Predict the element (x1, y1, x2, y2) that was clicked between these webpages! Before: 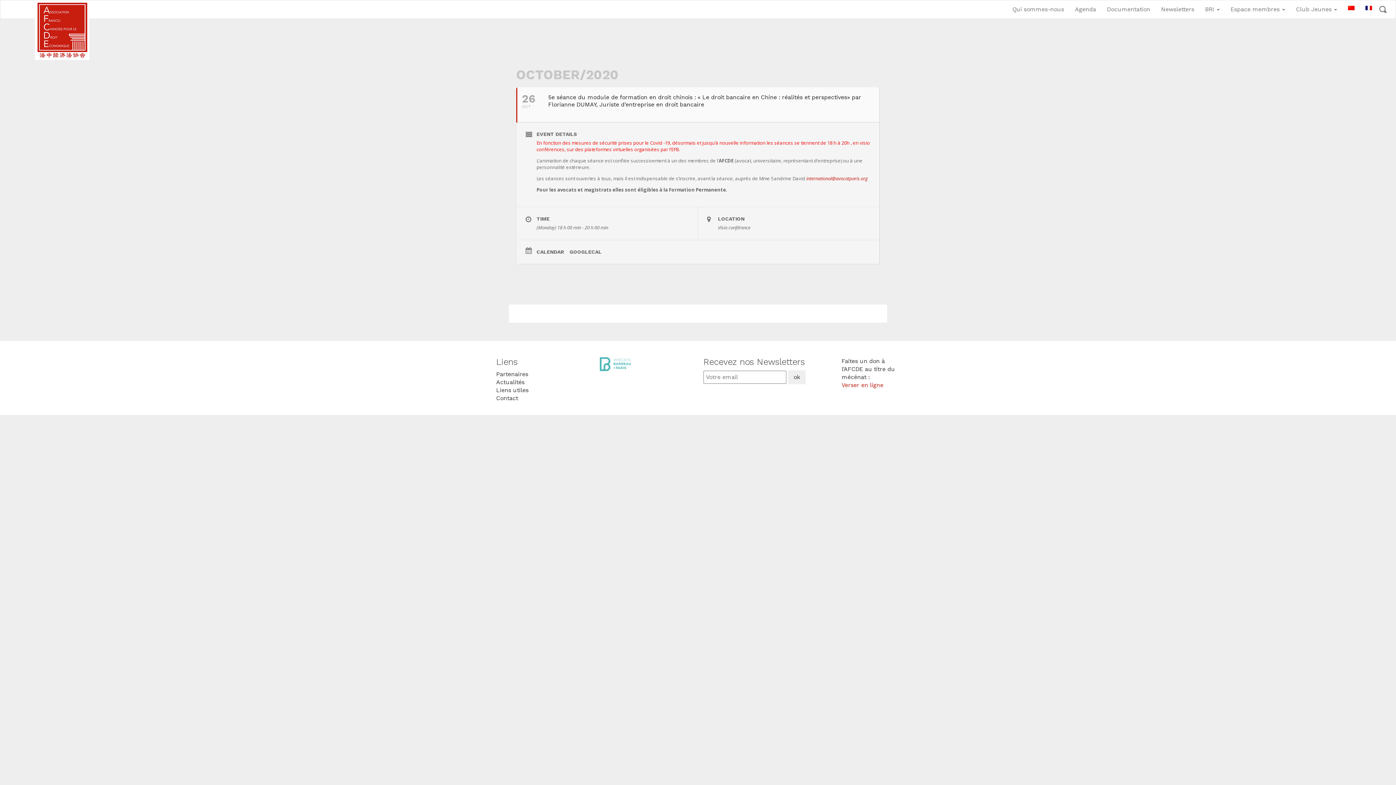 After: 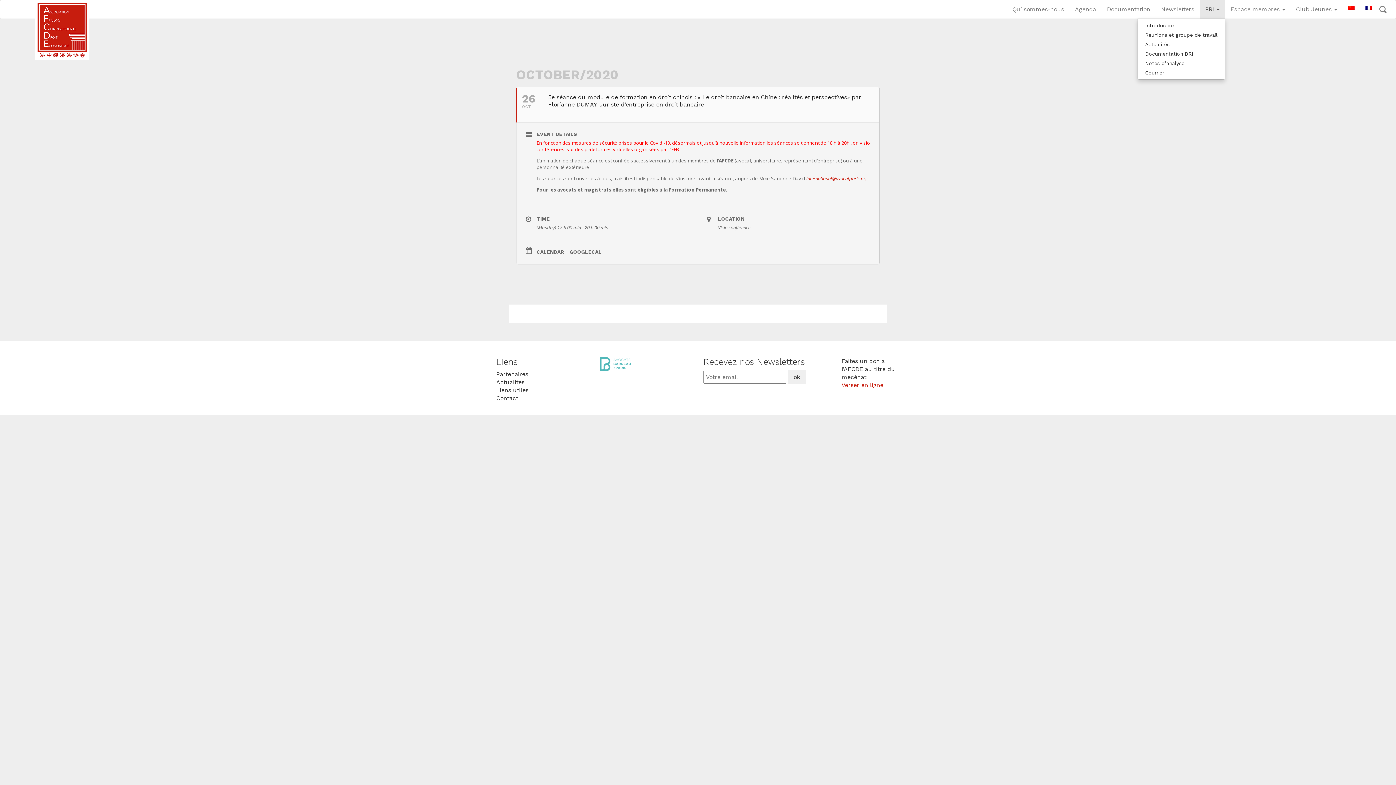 Action: bbox: (1200, 0, 1225, 18) label: BRI 